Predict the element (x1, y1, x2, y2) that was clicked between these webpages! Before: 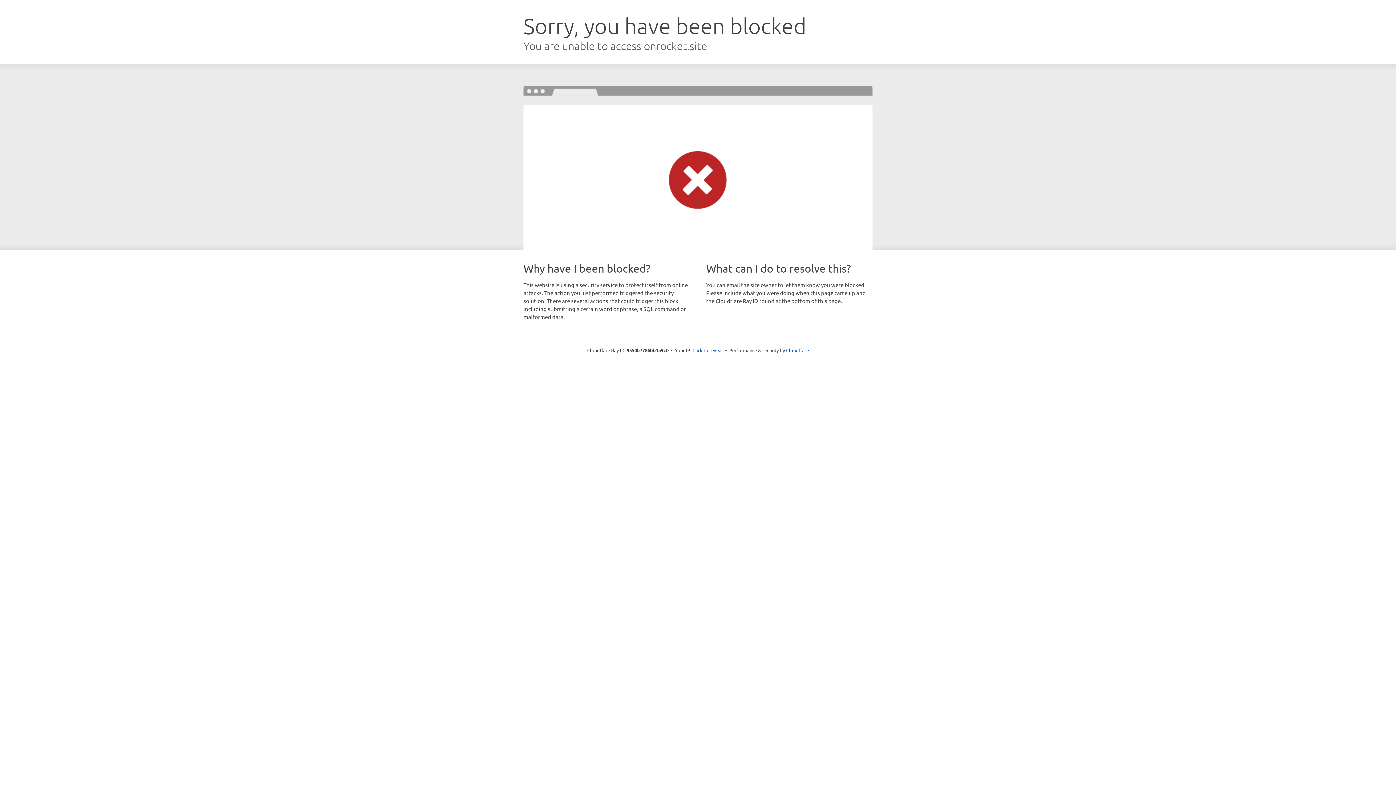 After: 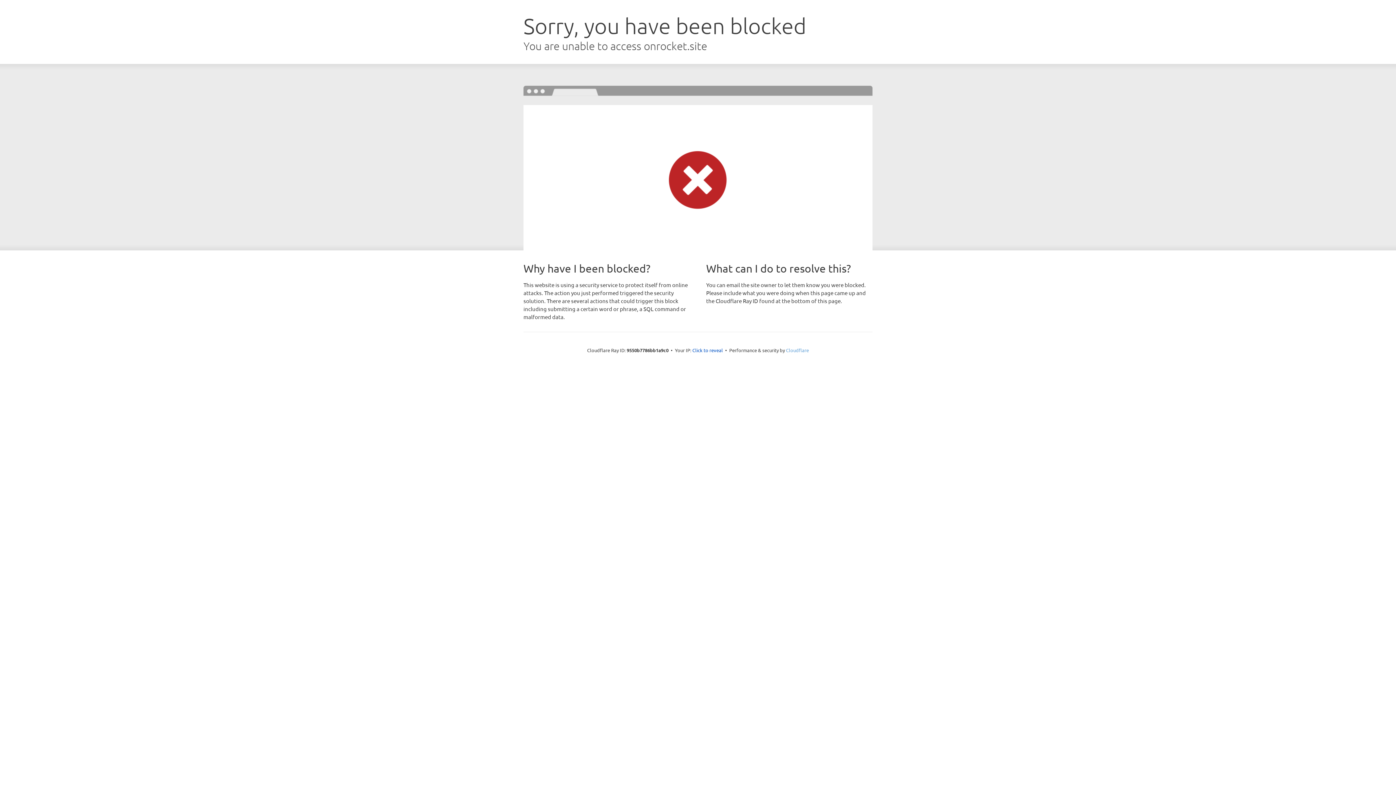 Action: label: Cloudflare bbox: (786, 347, 809, 353)